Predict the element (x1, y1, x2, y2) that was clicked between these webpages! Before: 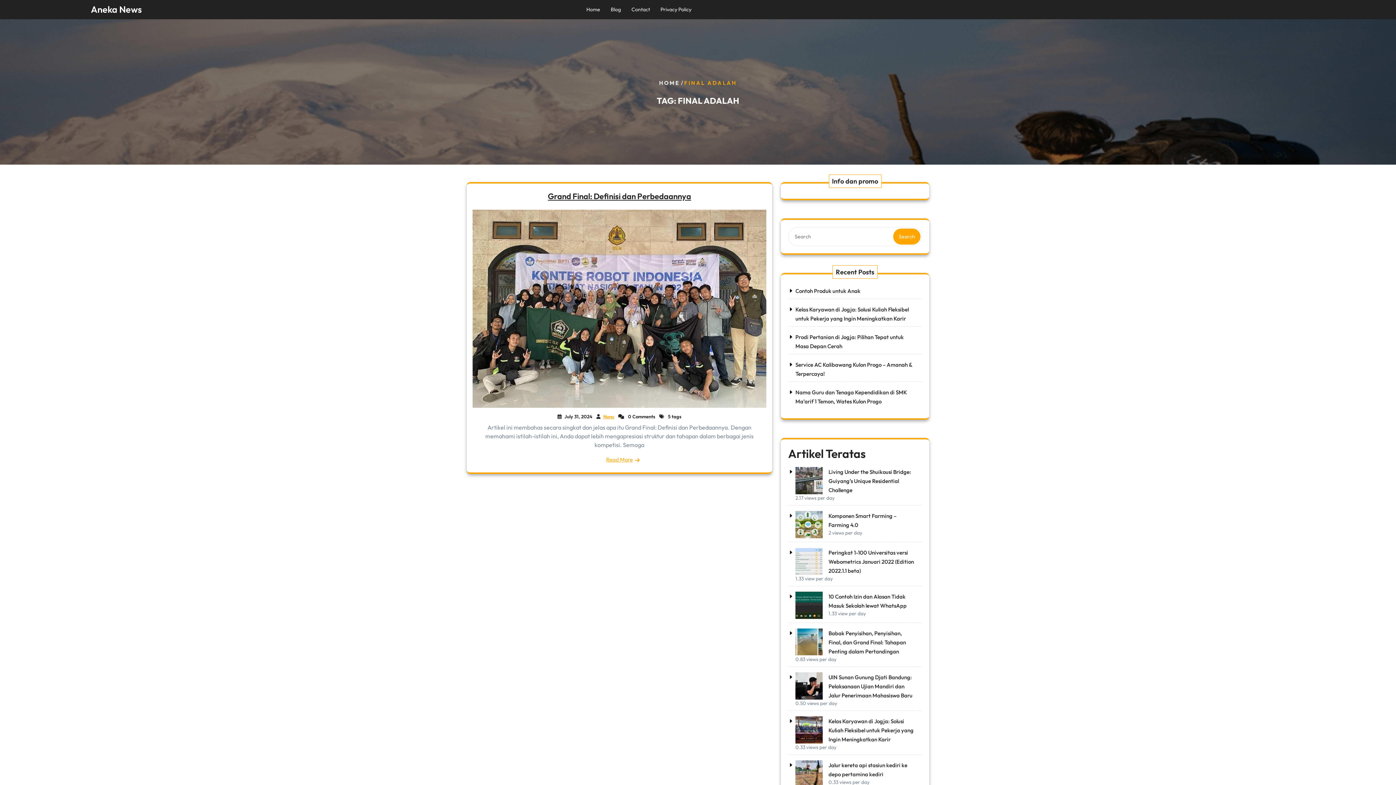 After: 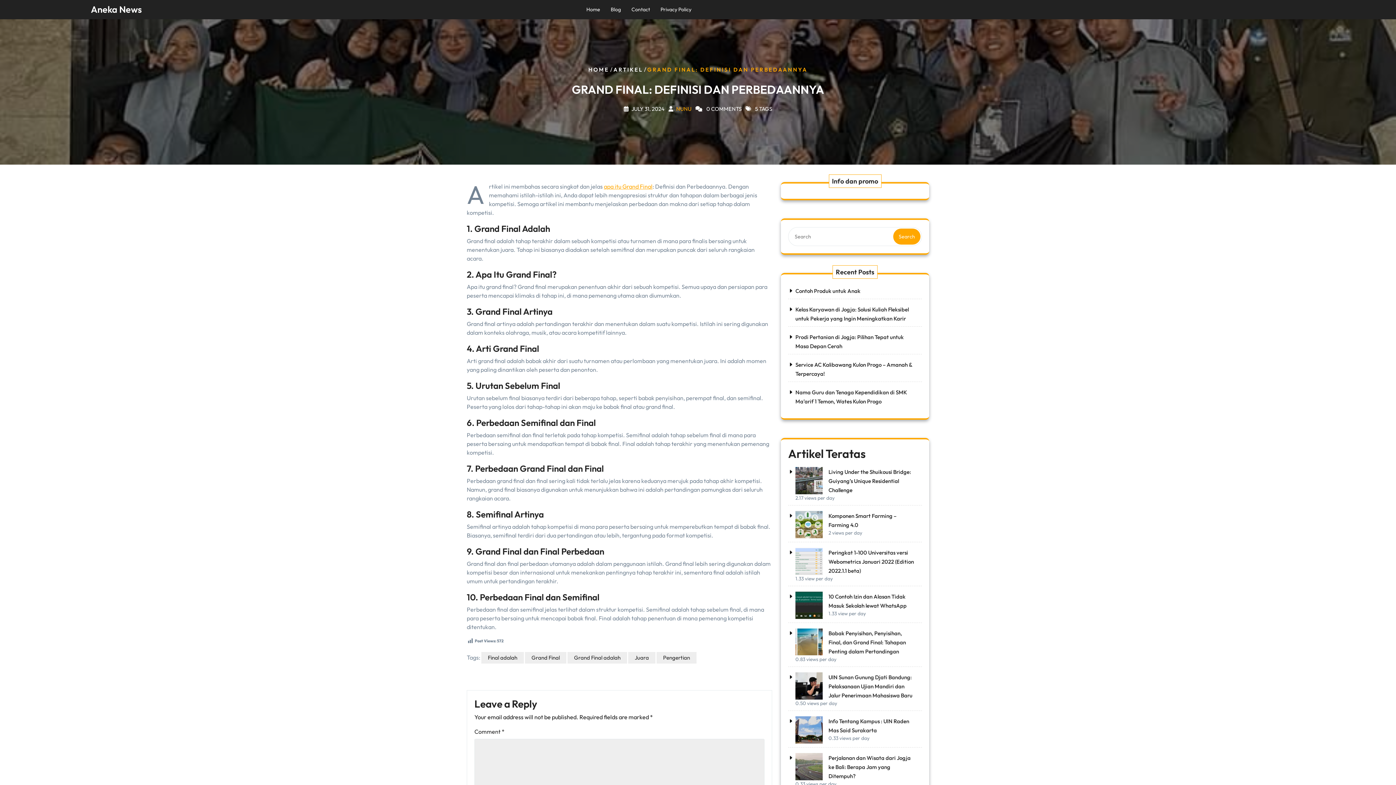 Action: label: Read More bbox: (606, 456, 632, 464)